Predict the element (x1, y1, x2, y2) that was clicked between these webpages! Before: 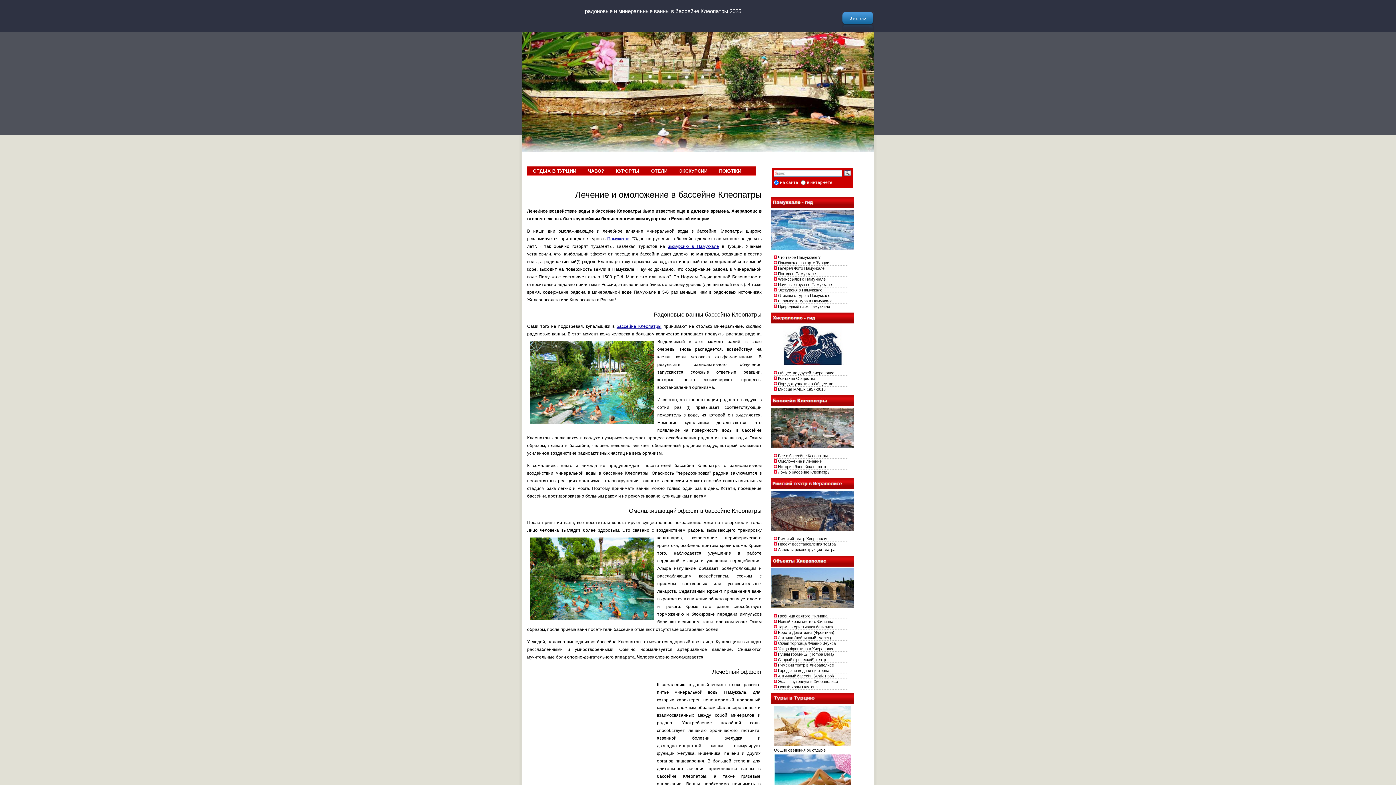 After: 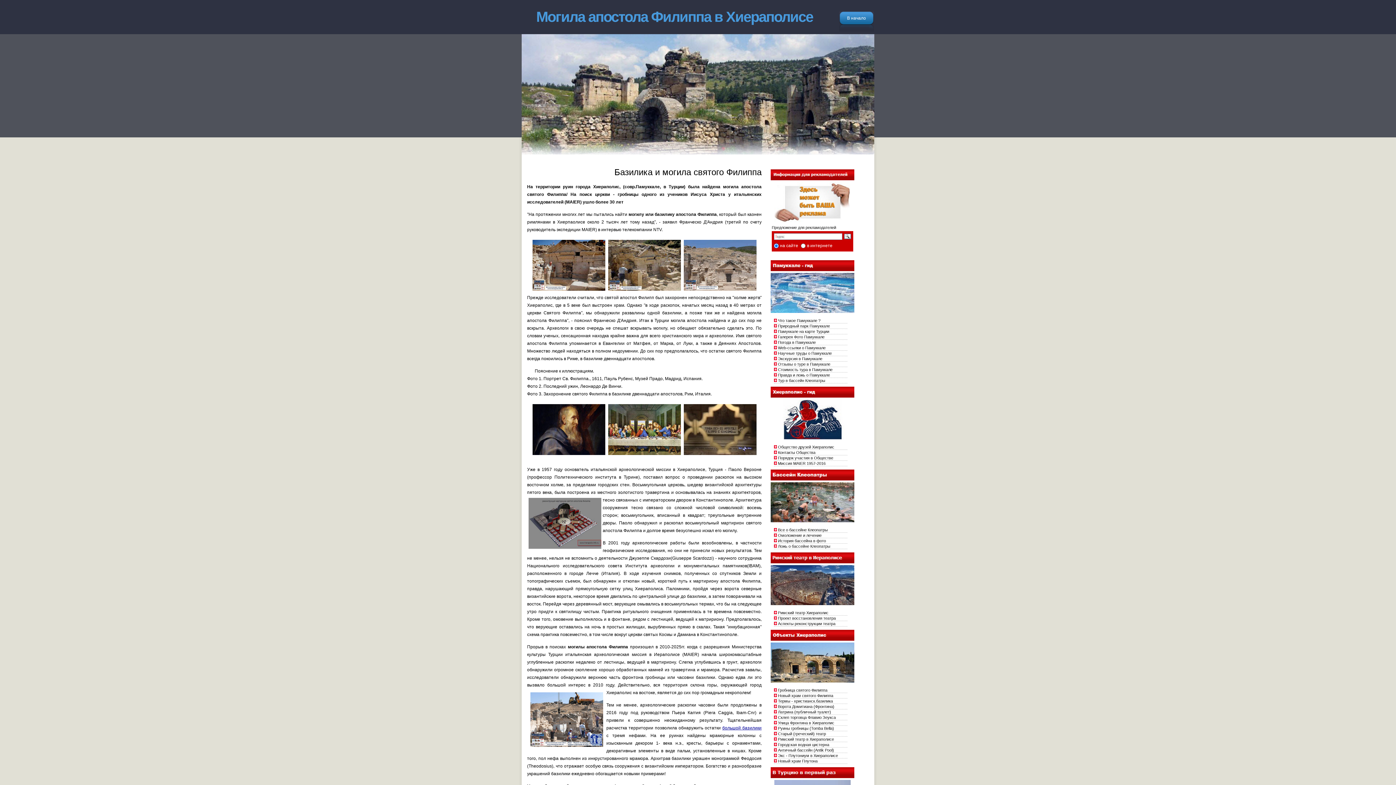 Action: label:  Гробница святого Филиппа bbox: (774, 614, 827, 622)